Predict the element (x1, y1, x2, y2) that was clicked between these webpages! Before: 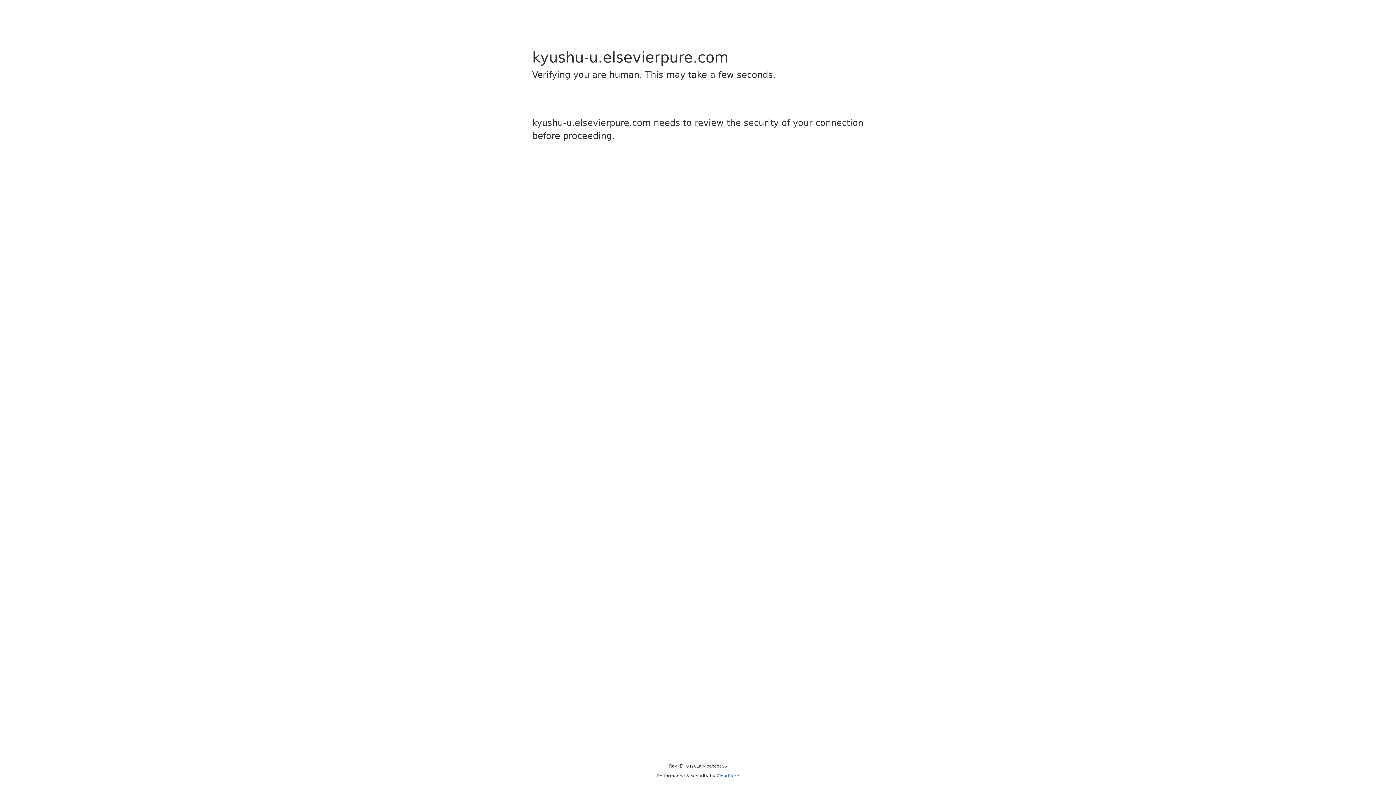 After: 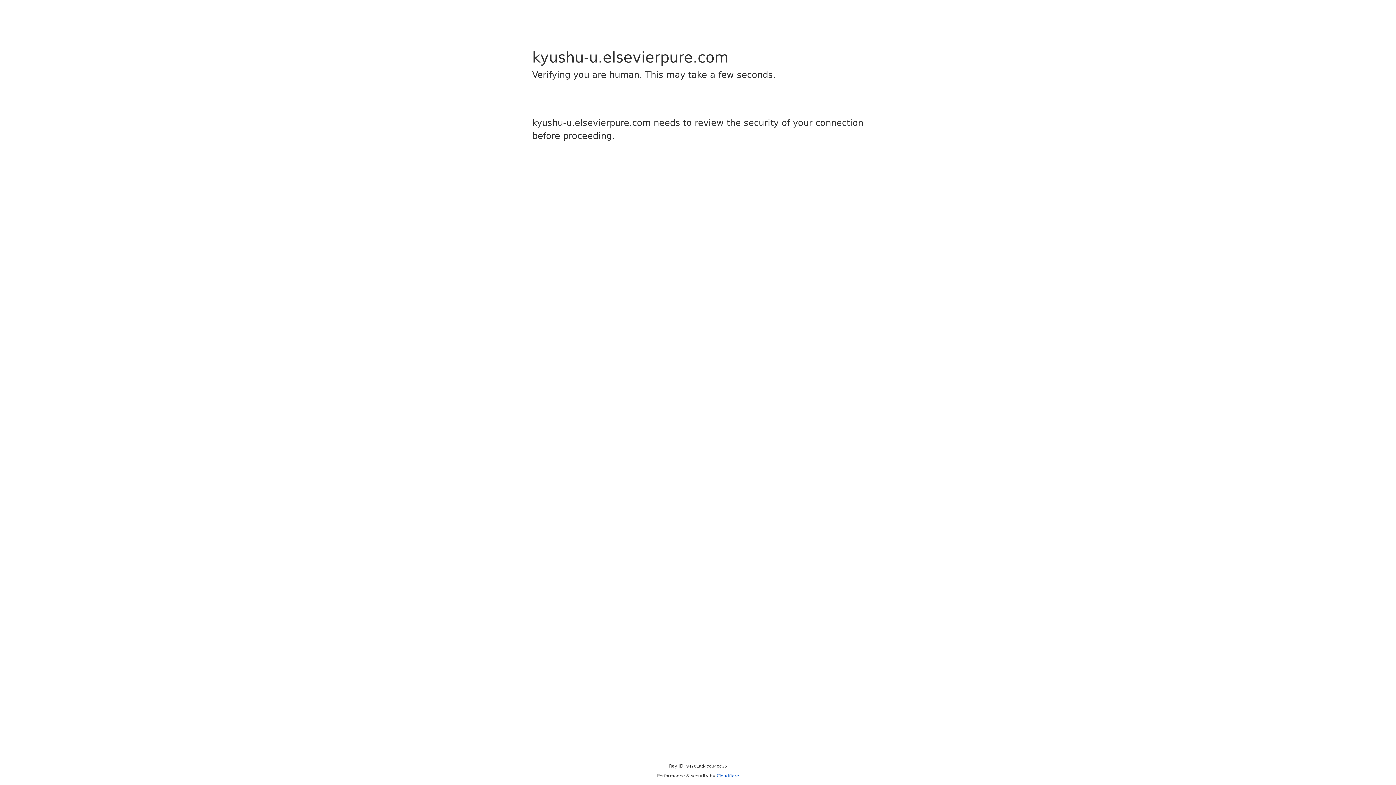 Action: label: Cloudflare bbox: (716, 773, 739, 778)